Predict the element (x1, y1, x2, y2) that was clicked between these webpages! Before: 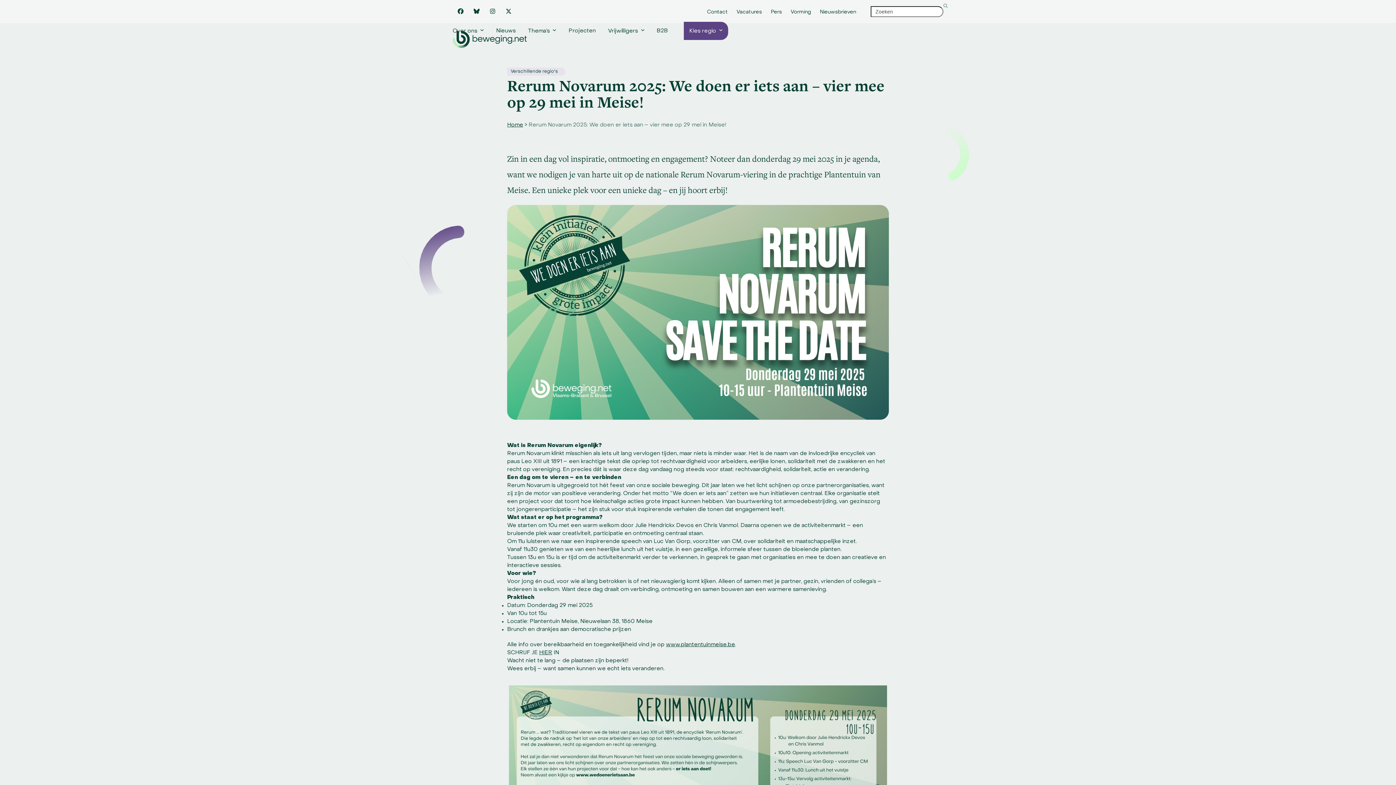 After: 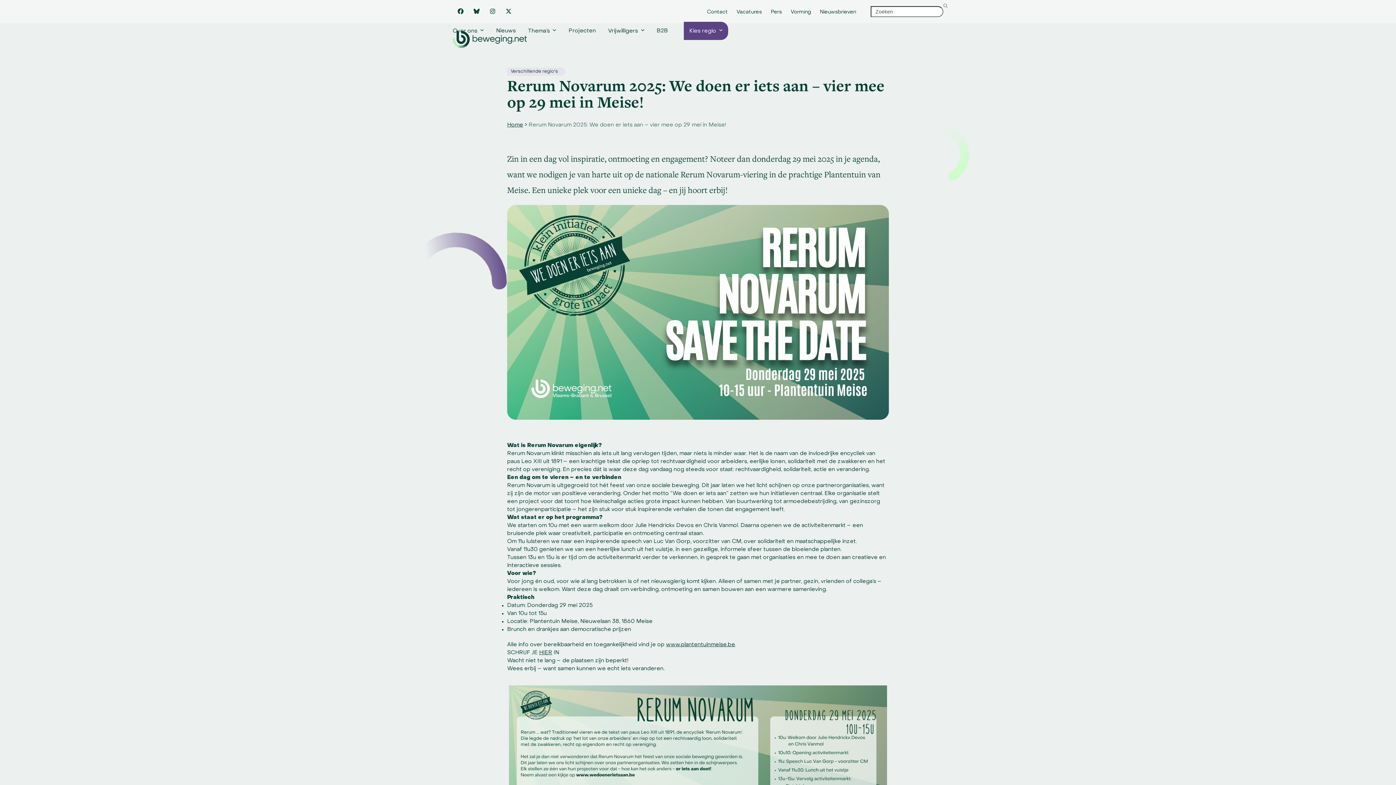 Action: label: HIER bbox: (539, 650, 552, 655)